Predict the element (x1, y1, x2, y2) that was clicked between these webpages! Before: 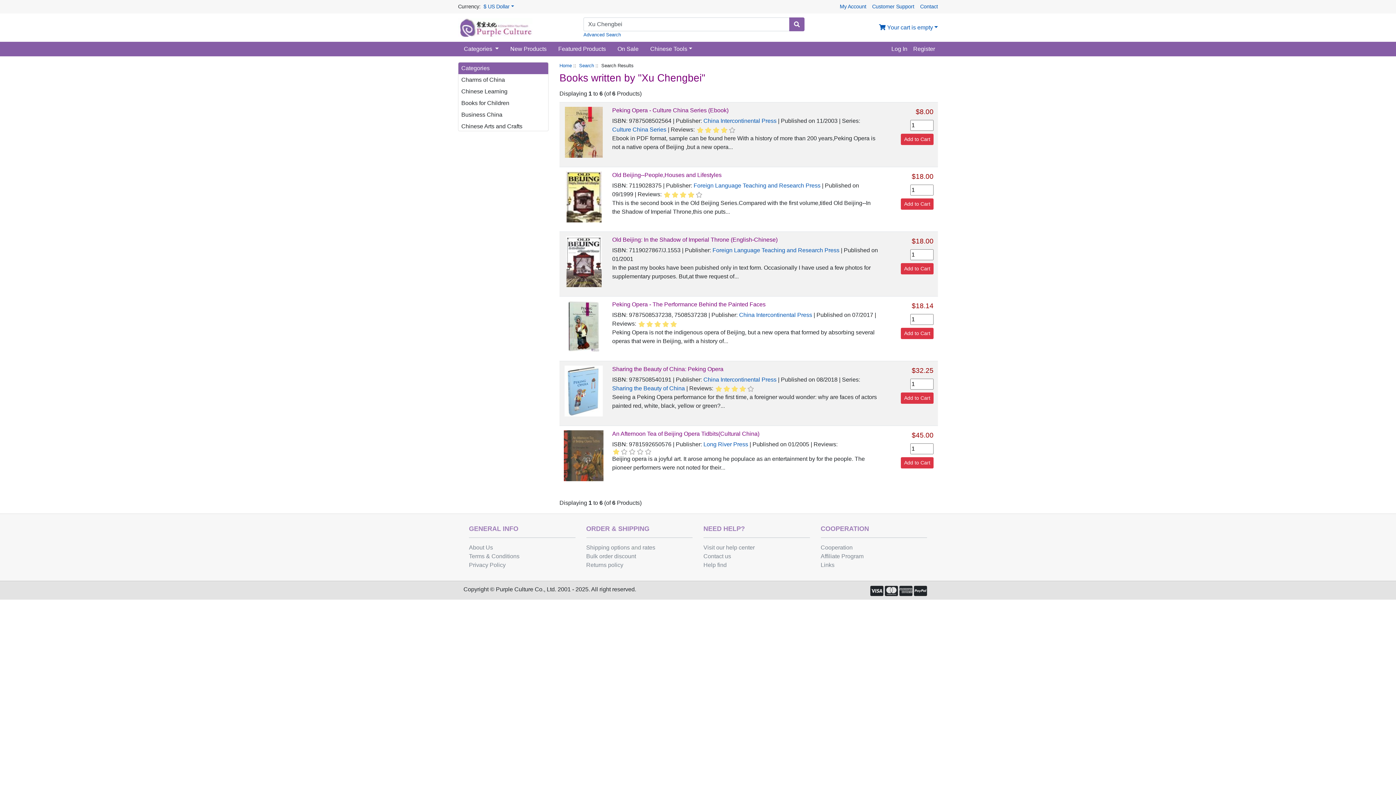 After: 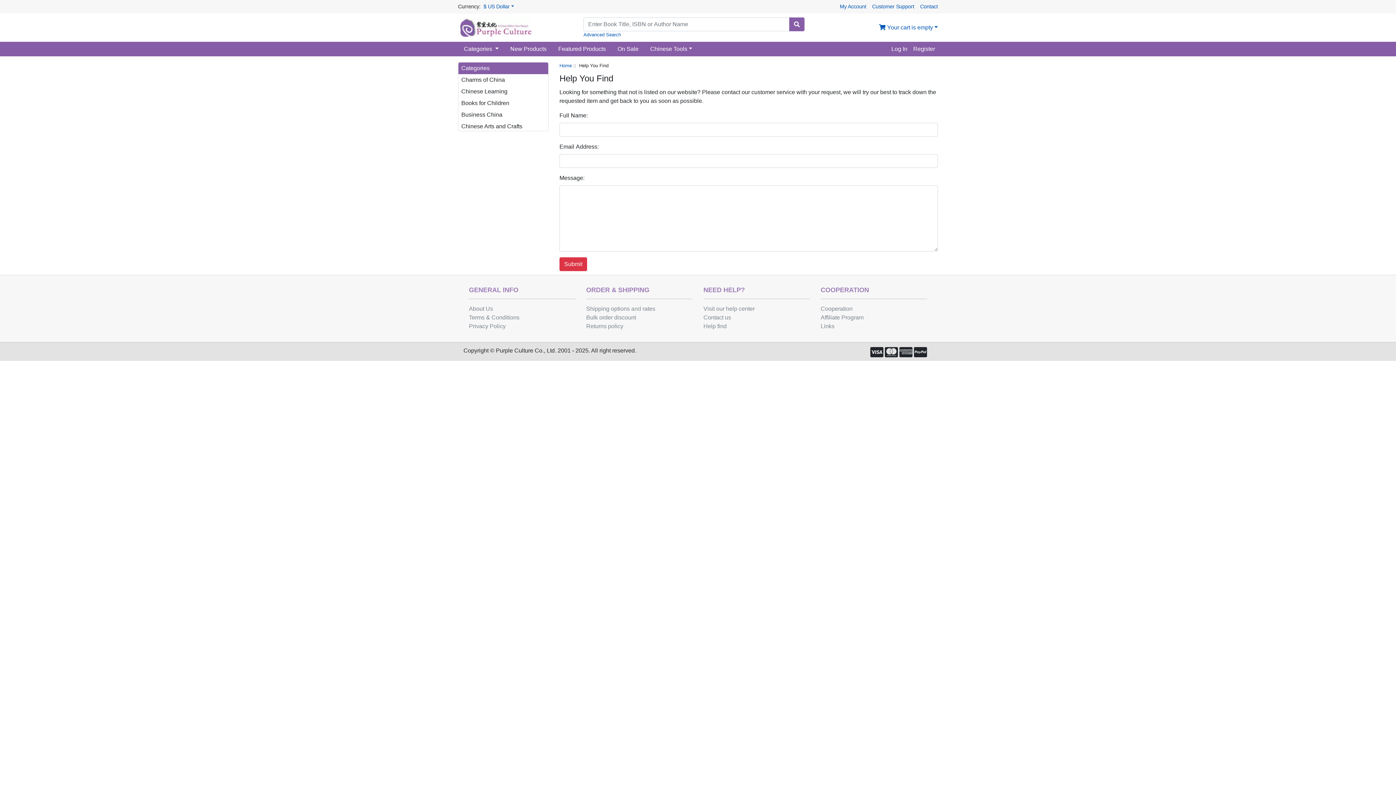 Action: bbox: (703, 562, 726, 570) label: Help find